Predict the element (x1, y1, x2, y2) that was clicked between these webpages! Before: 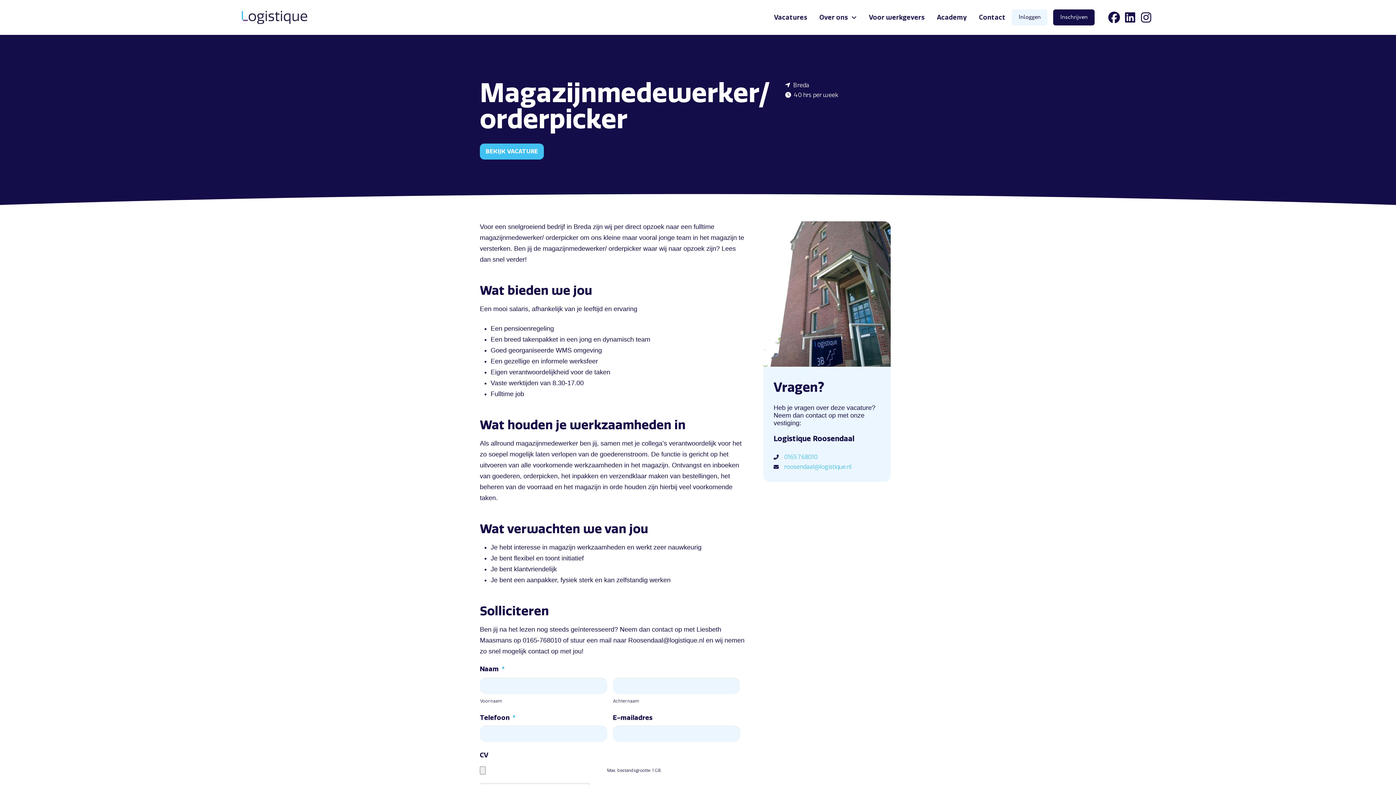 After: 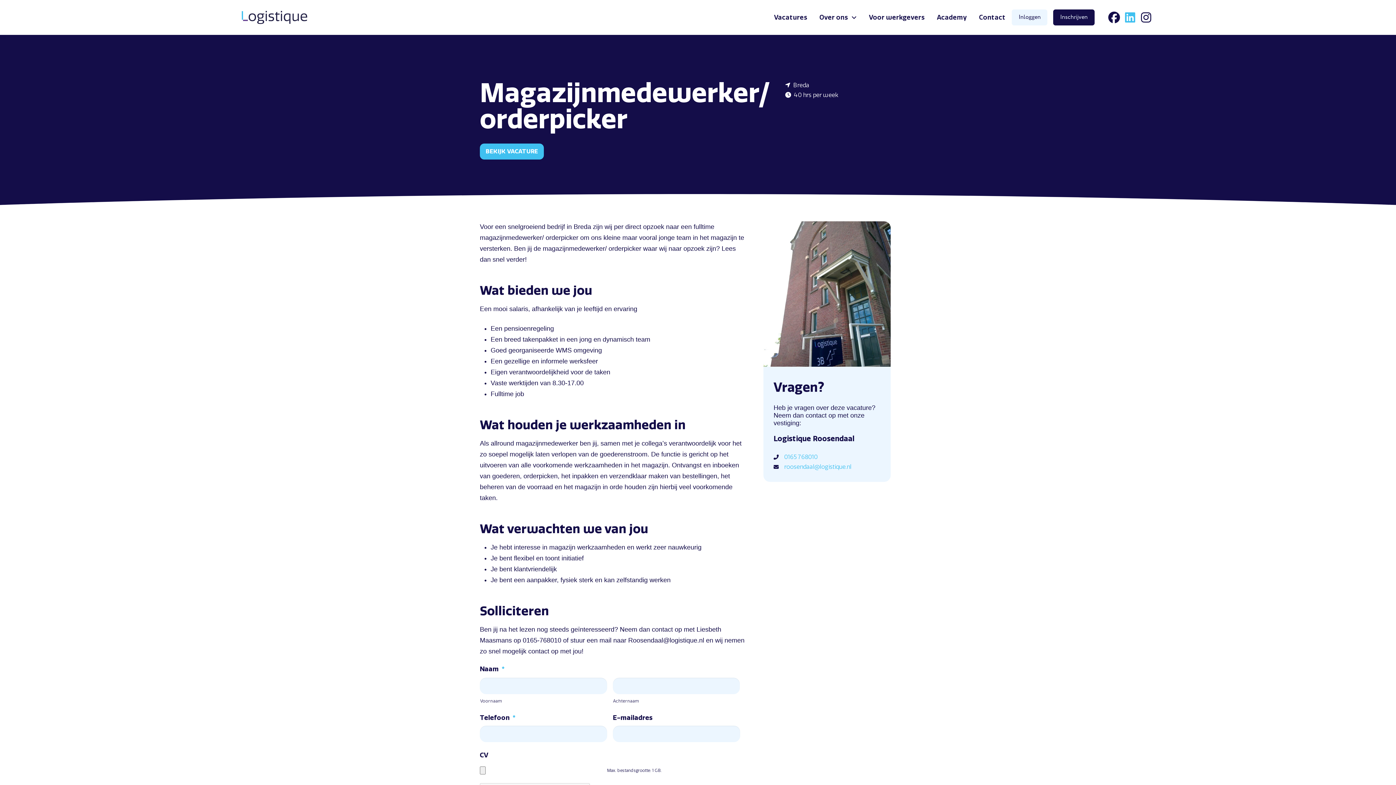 Action: bbox: (1122, 9, 1138, 25)